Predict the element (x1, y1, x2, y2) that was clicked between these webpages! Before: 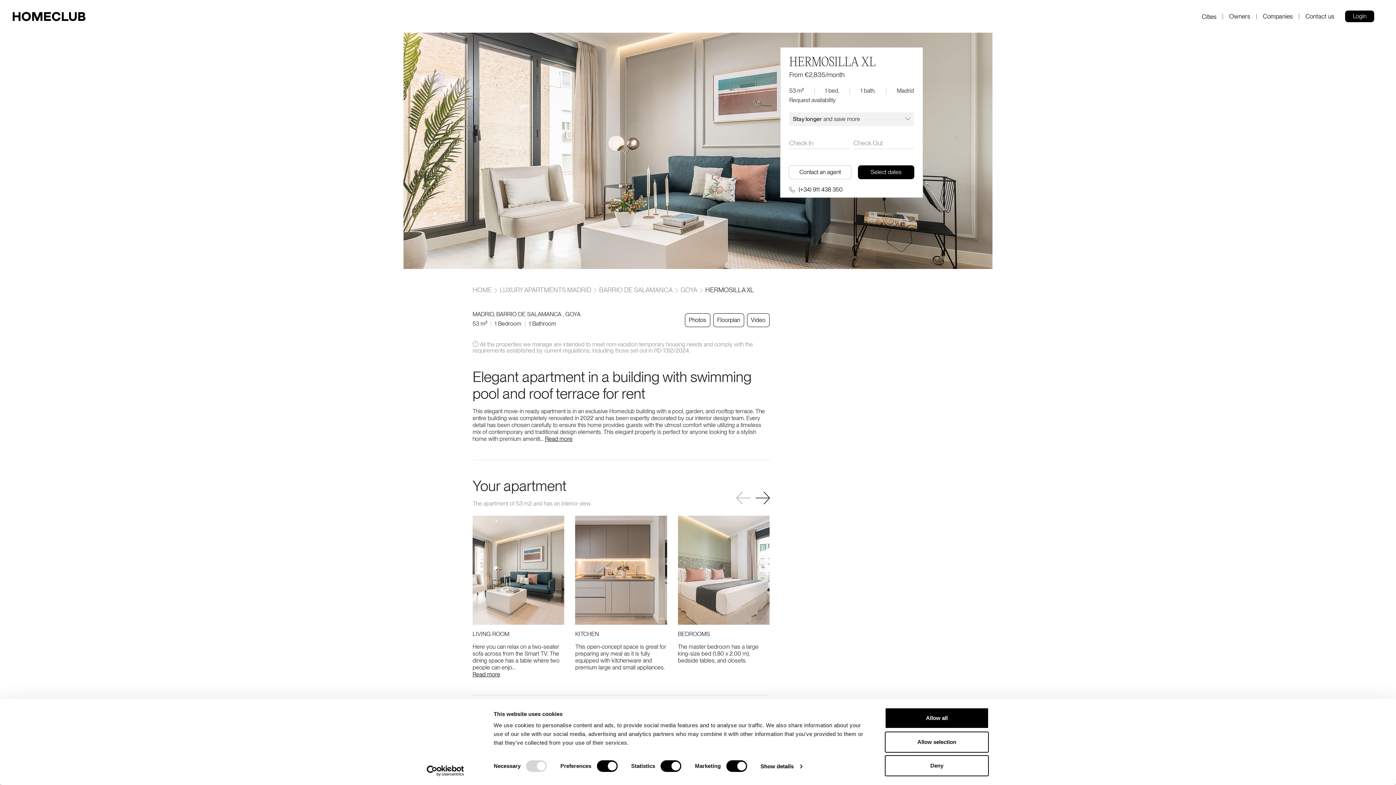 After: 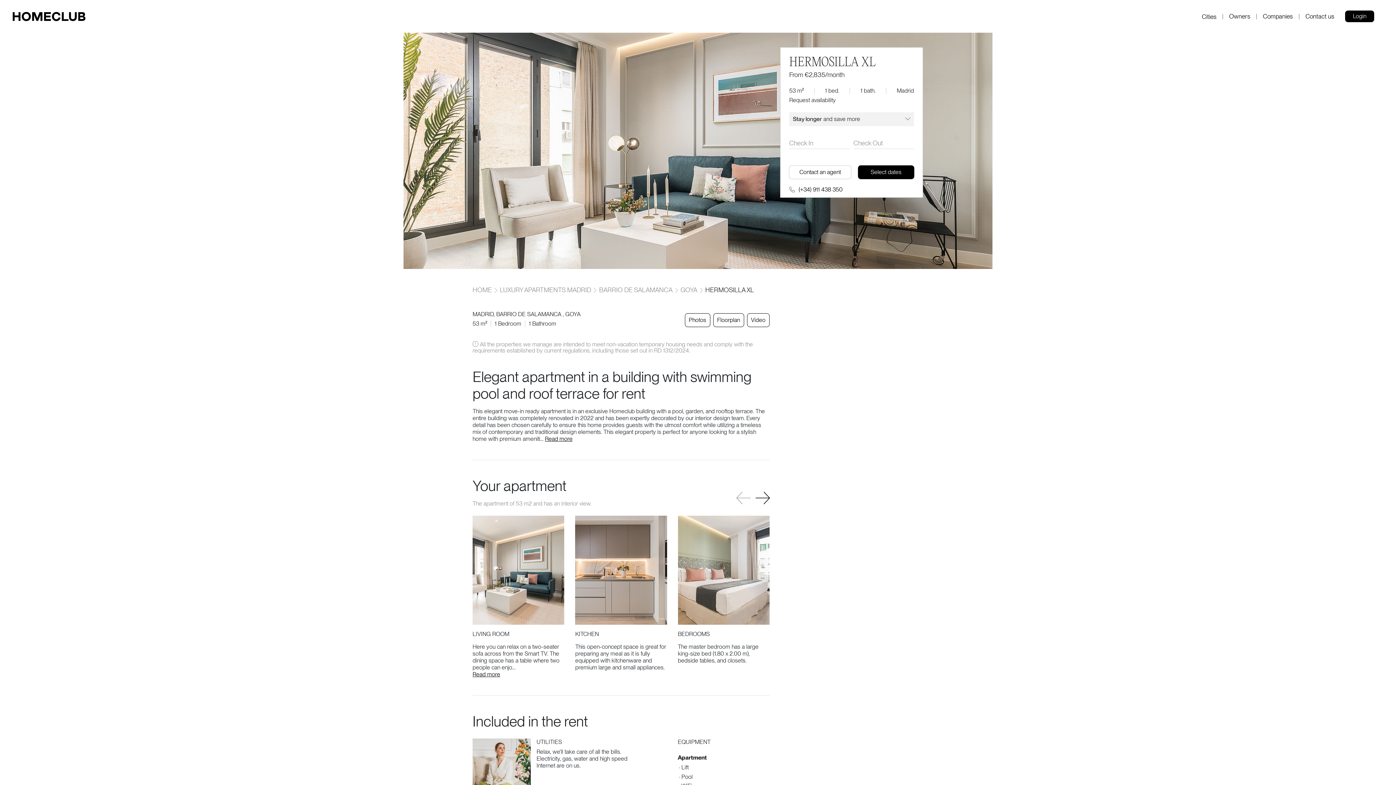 Action: bbox: (885, 731, 989, 752) label: Allow selection